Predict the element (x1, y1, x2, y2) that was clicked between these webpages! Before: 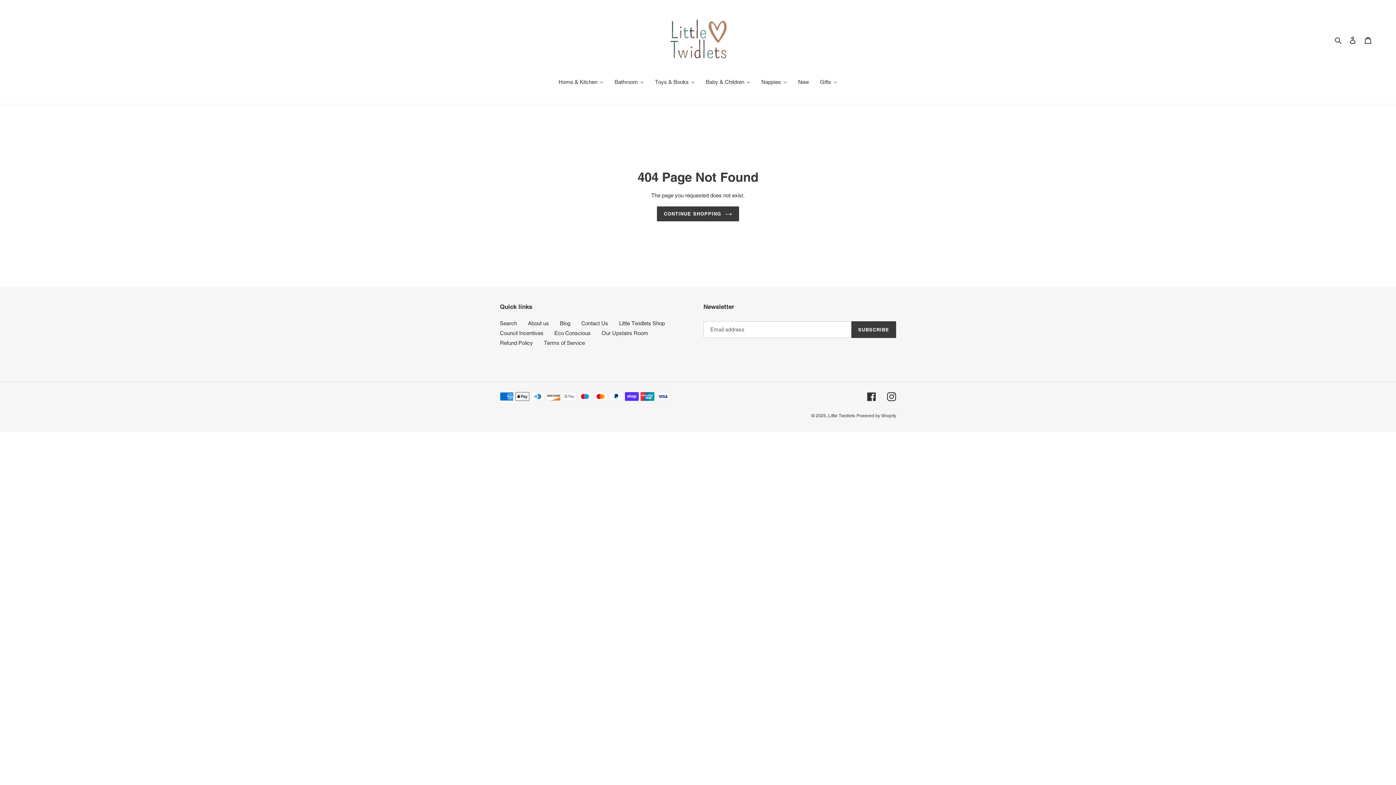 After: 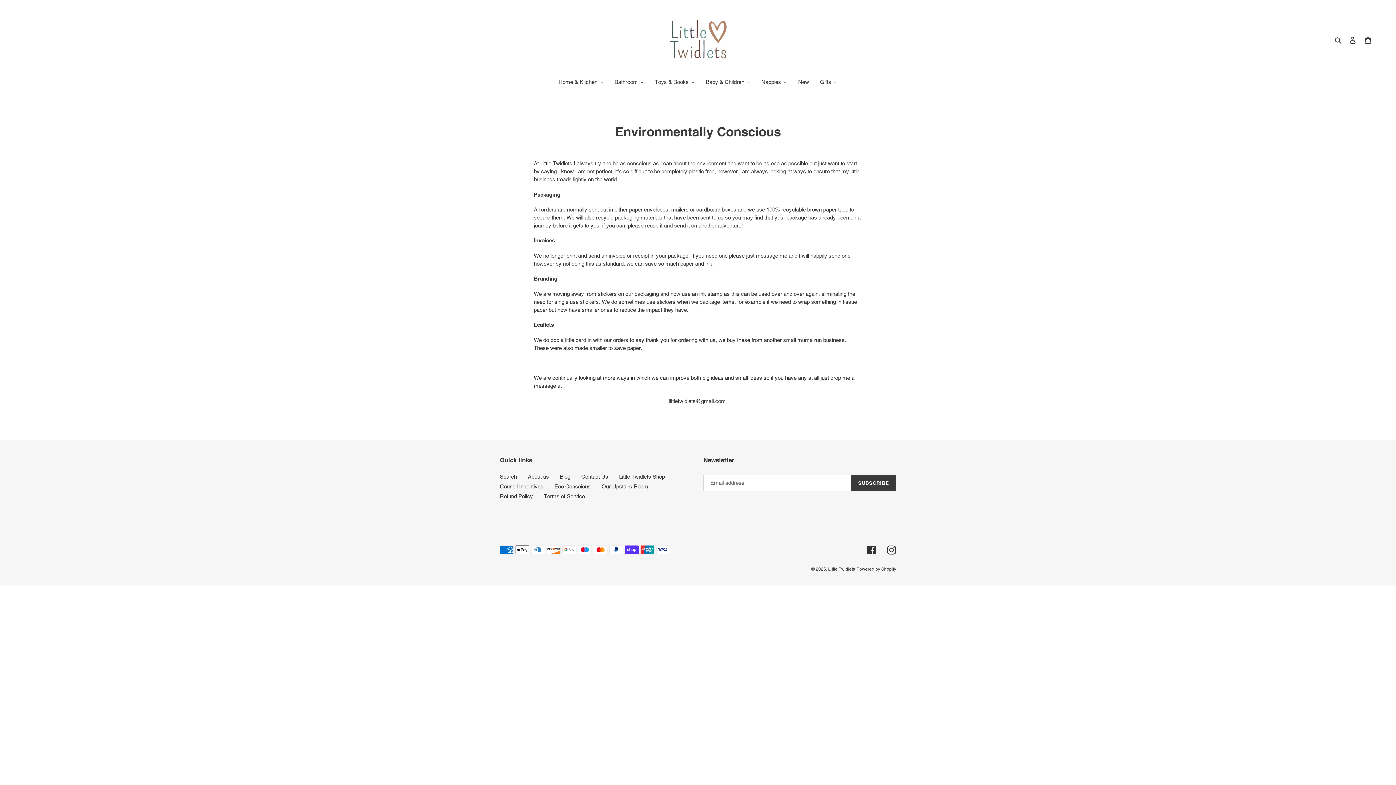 Action: bbox: (554, 330, 590, 336) label: Eco Conscious